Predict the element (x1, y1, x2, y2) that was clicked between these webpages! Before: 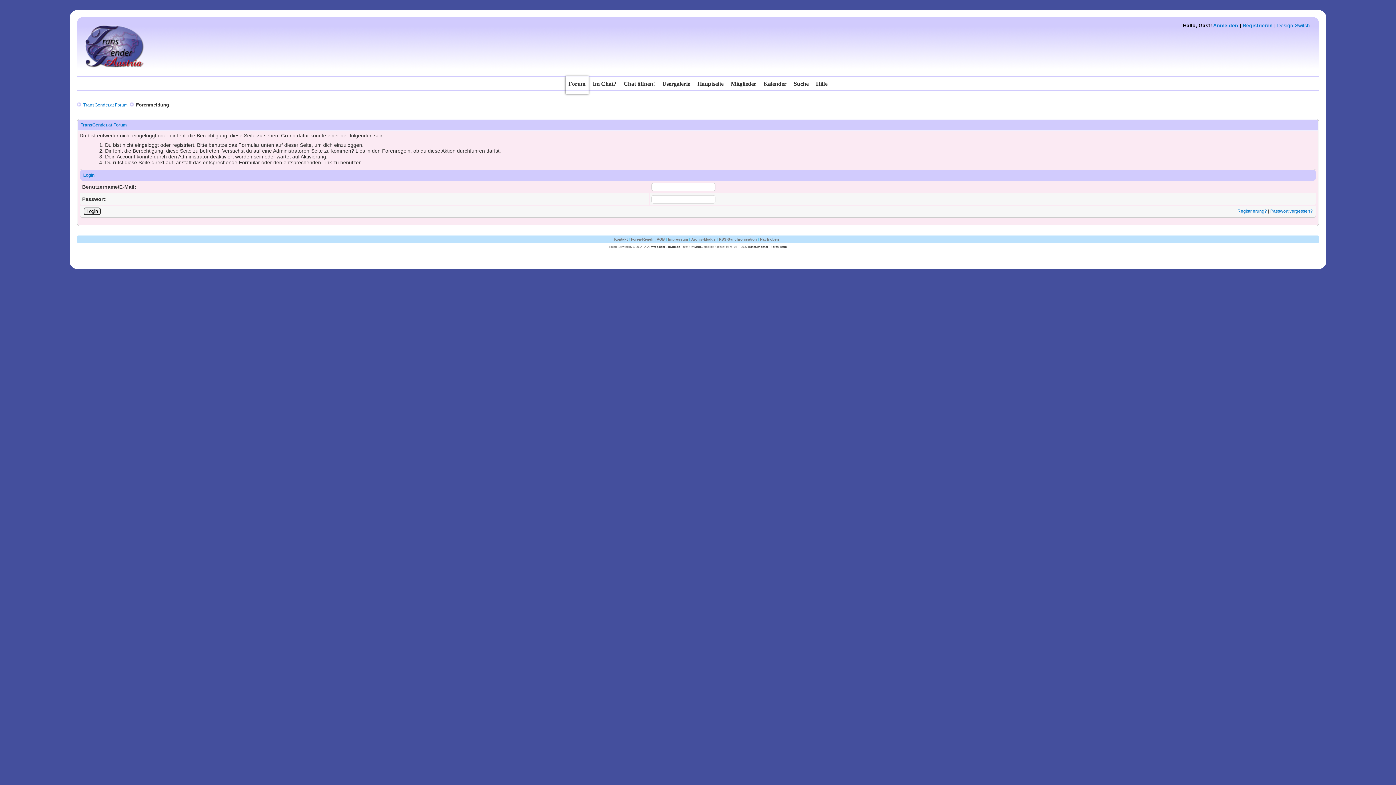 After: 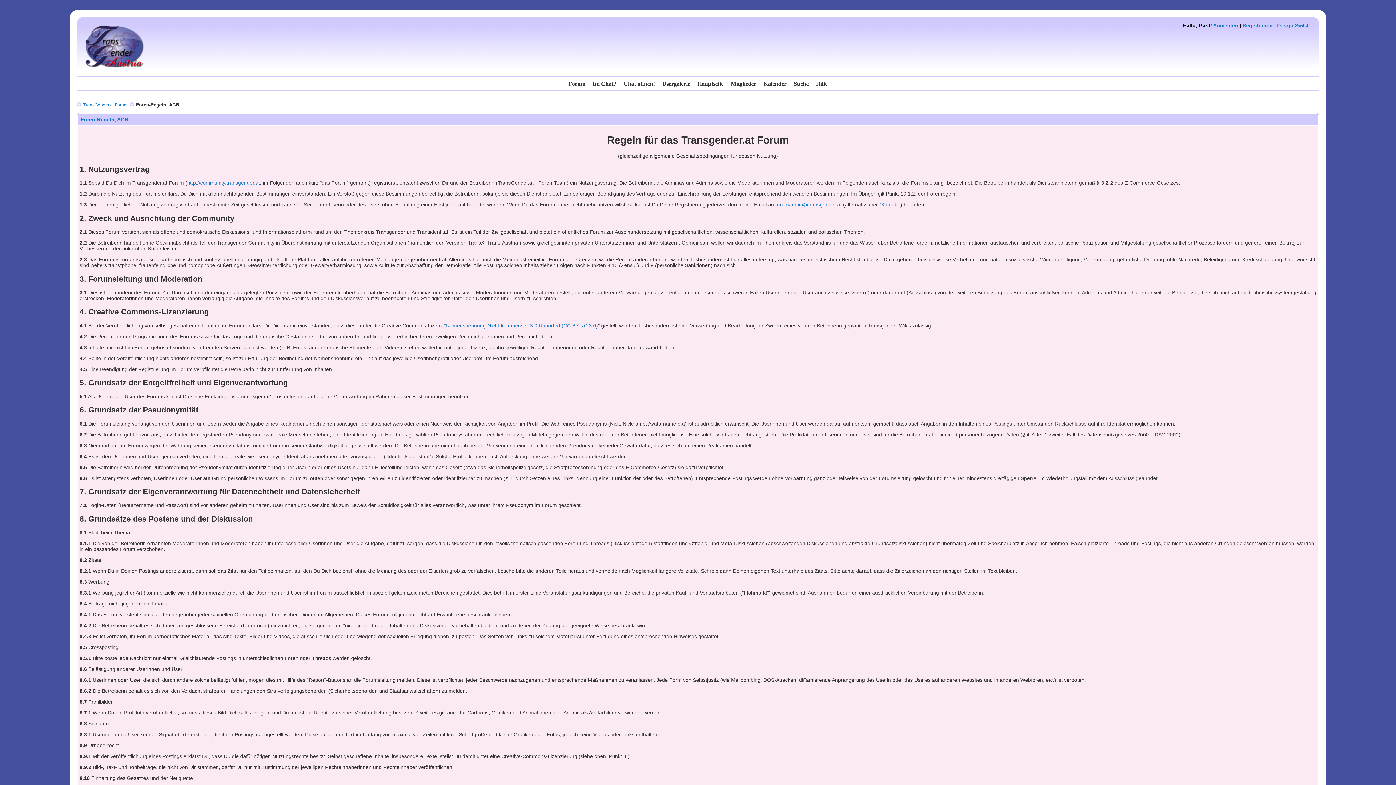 Action: label: Foren-Regeln, AGB bbox: (631, 237, 664, 241)